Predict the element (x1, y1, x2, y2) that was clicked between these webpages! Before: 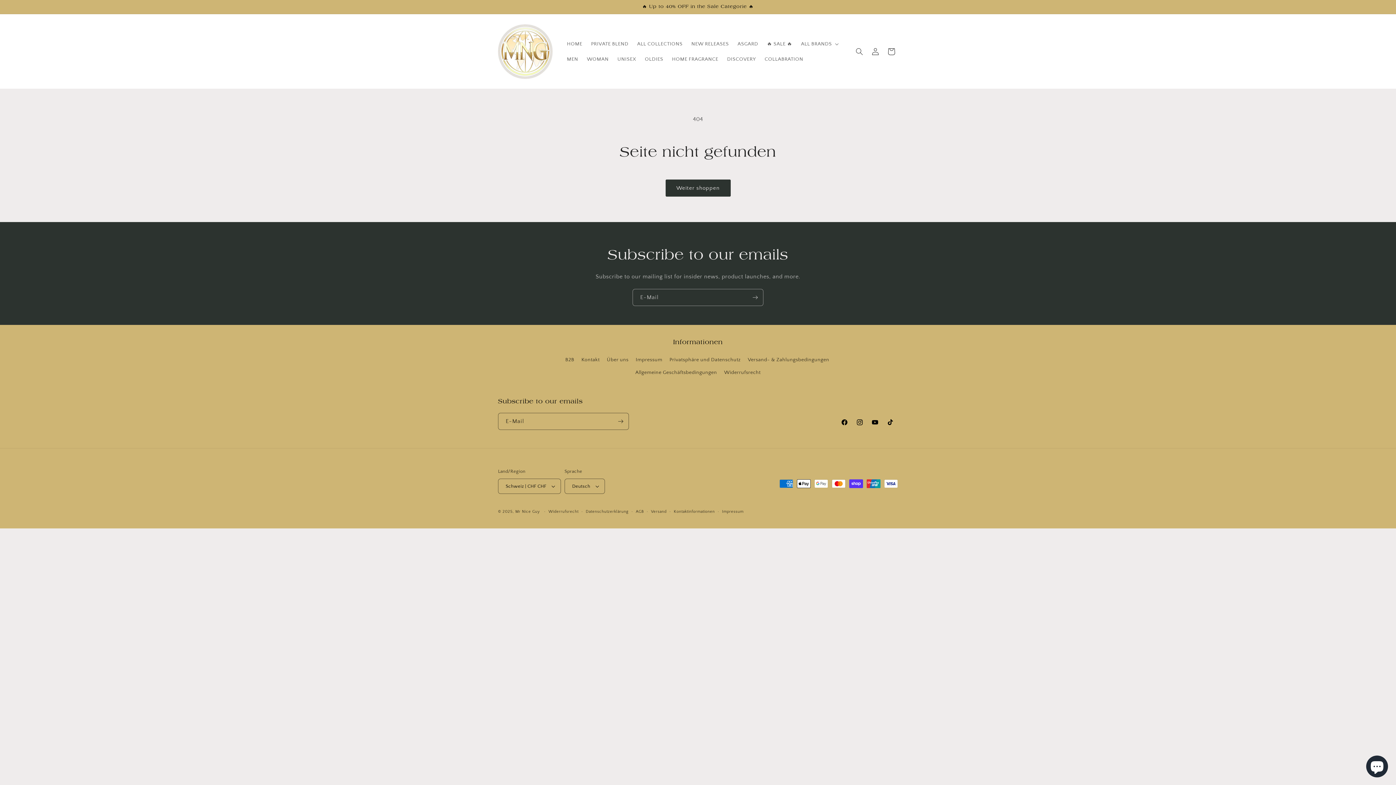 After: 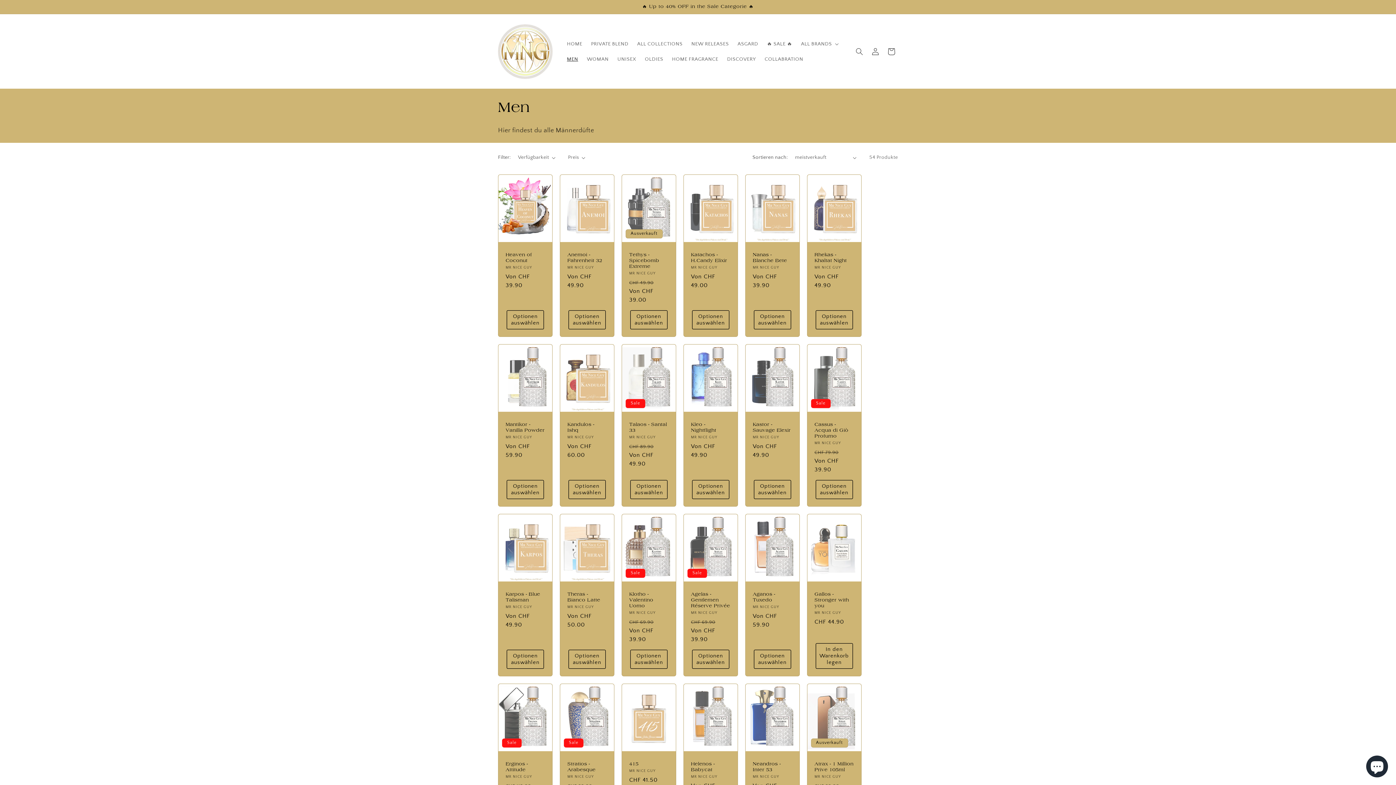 Action: label: MEN bbox: (562, 51, 582, 66)